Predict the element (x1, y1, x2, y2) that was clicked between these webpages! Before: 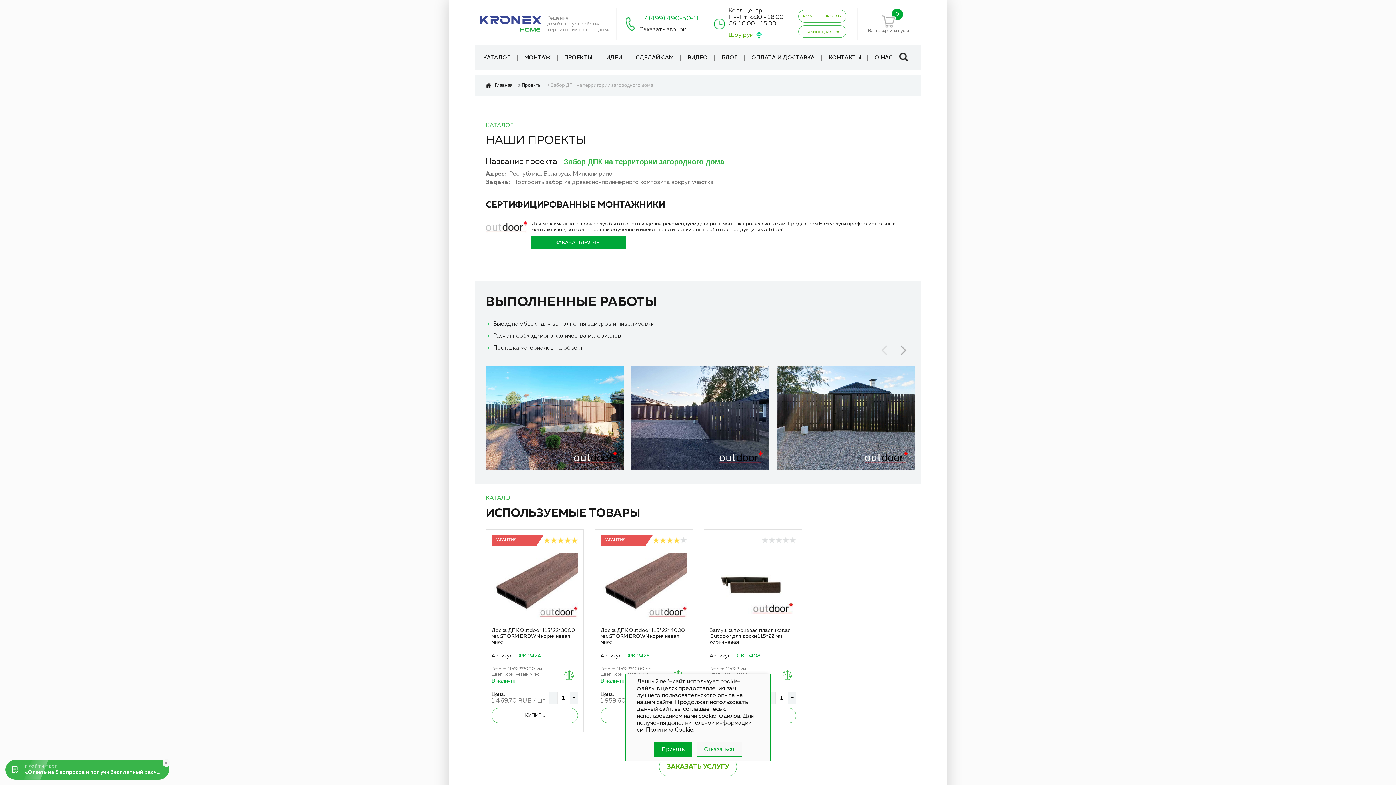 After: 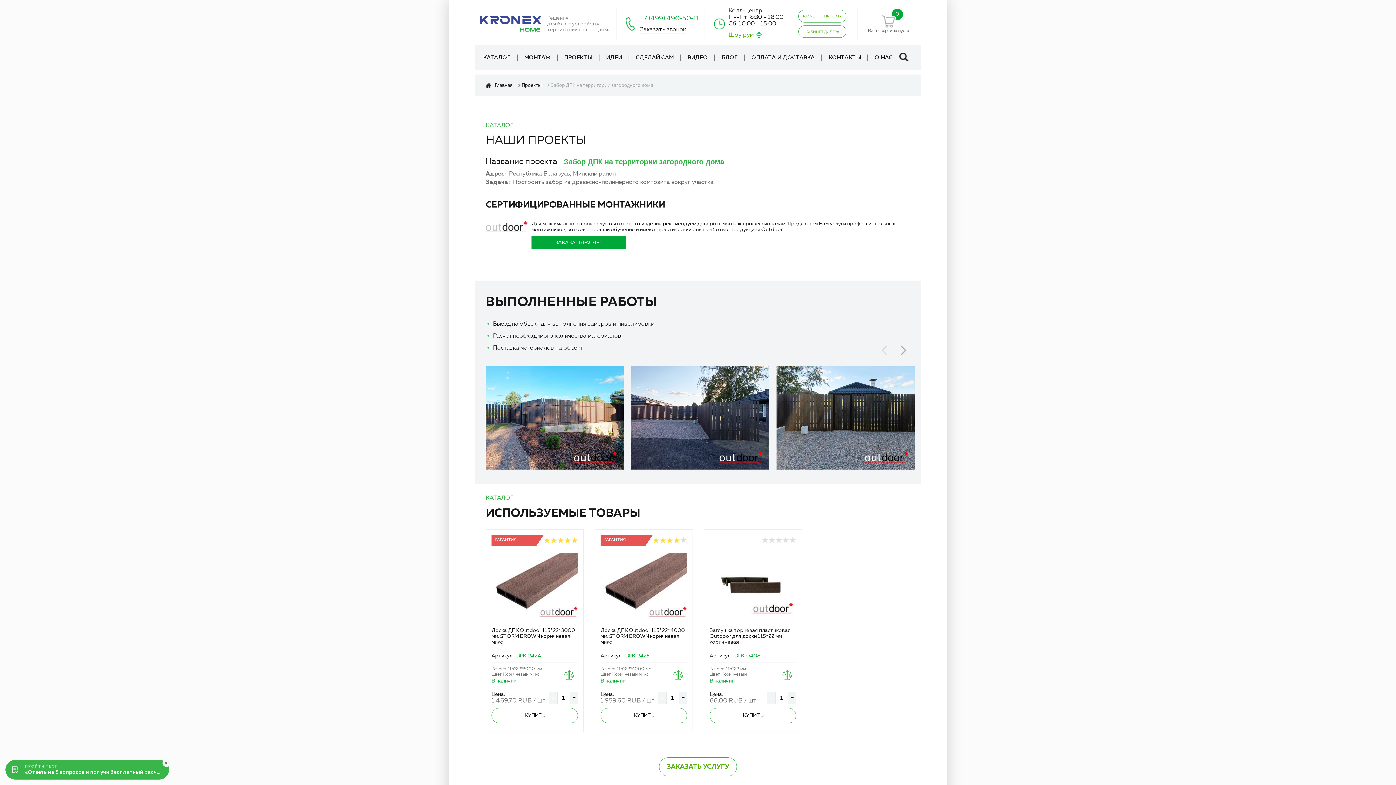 Action: label: Принять bbox: (654, 742, 692, 757)